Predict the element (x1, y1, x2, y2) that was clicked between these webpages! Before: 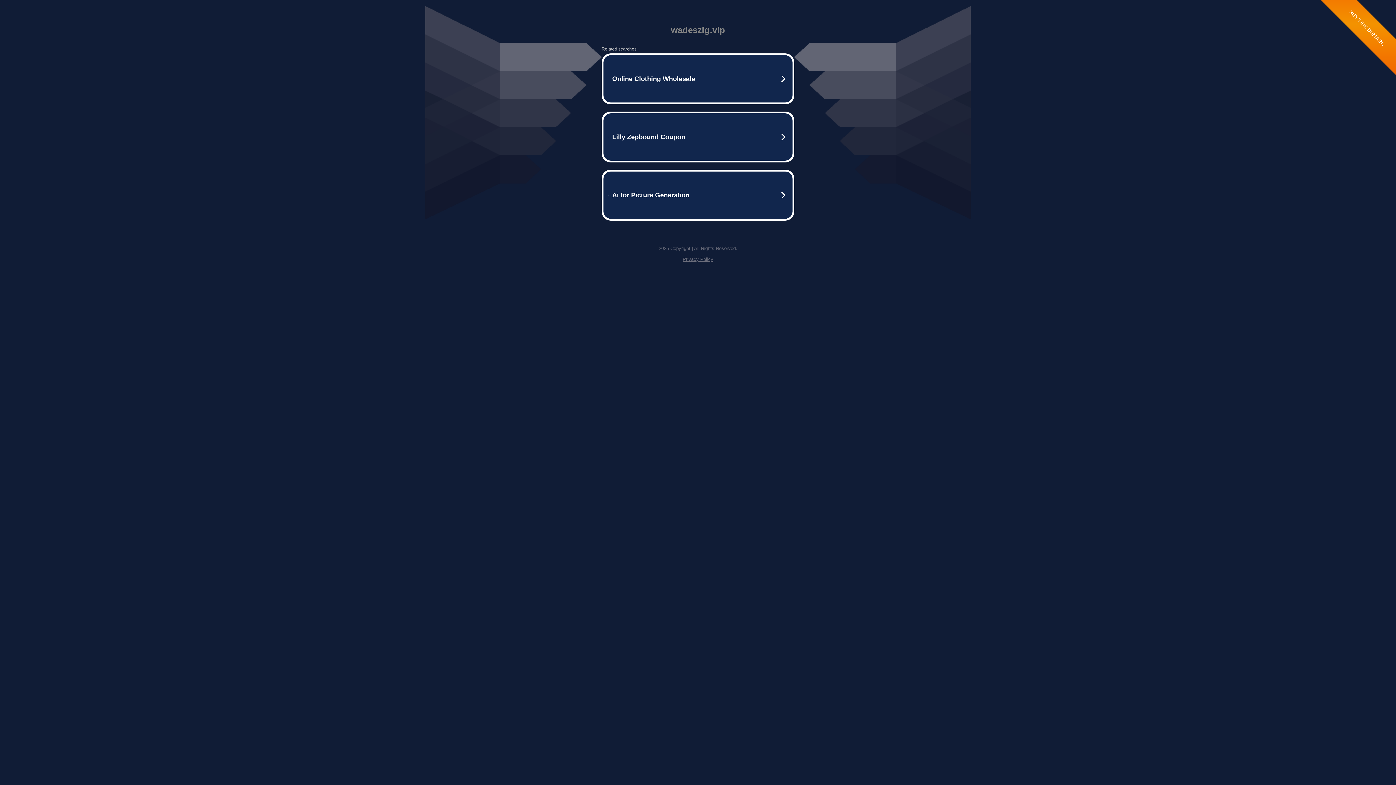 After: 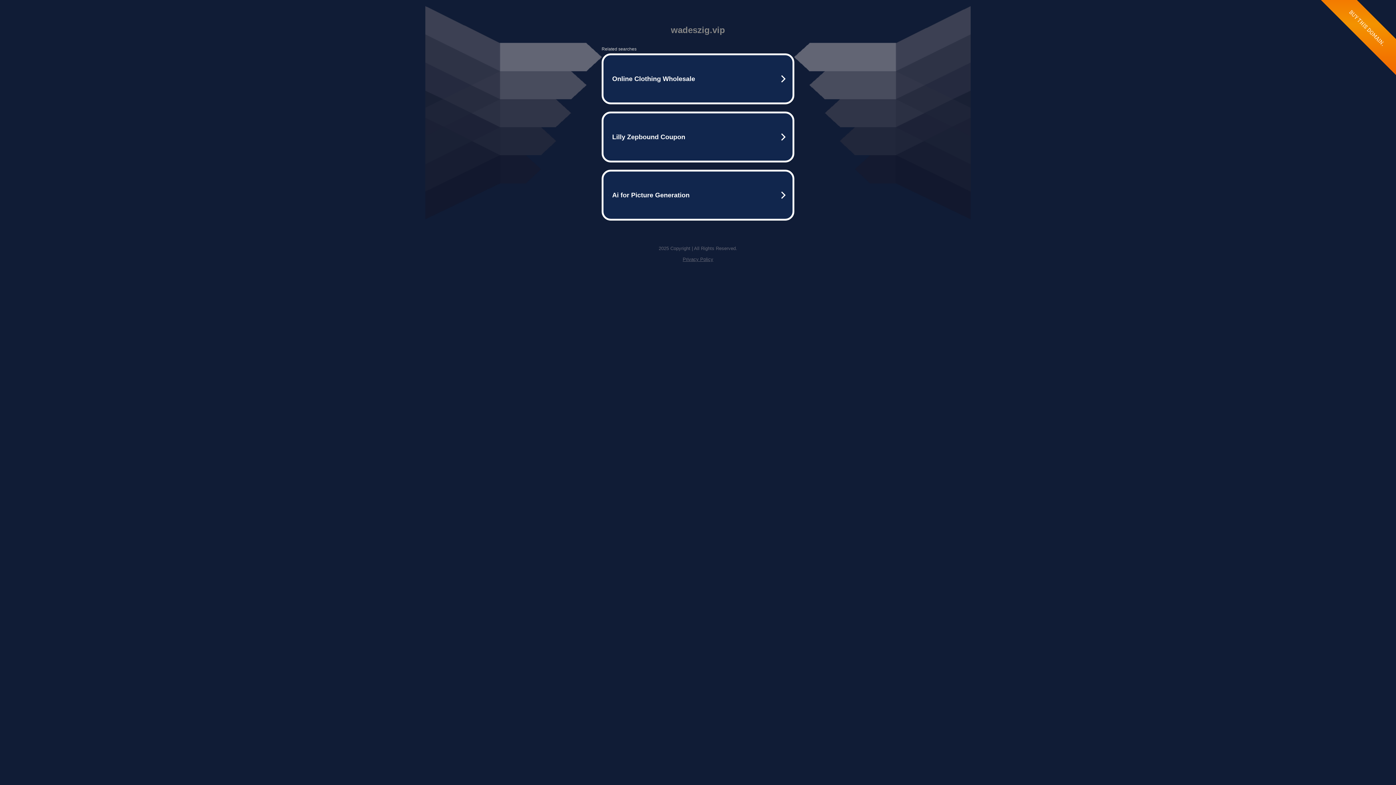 Action: label: Privacy Policy bbox: (682, 256, 713, 262)